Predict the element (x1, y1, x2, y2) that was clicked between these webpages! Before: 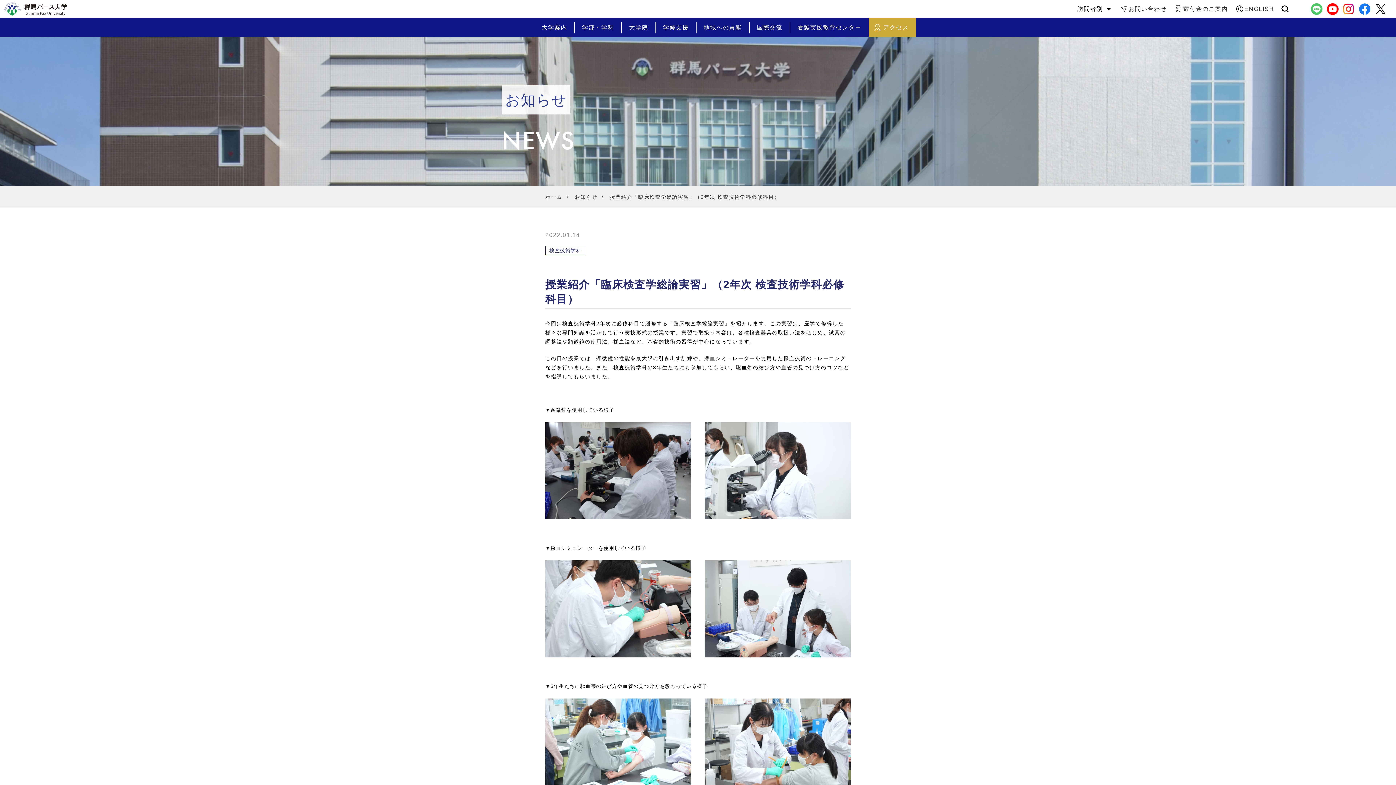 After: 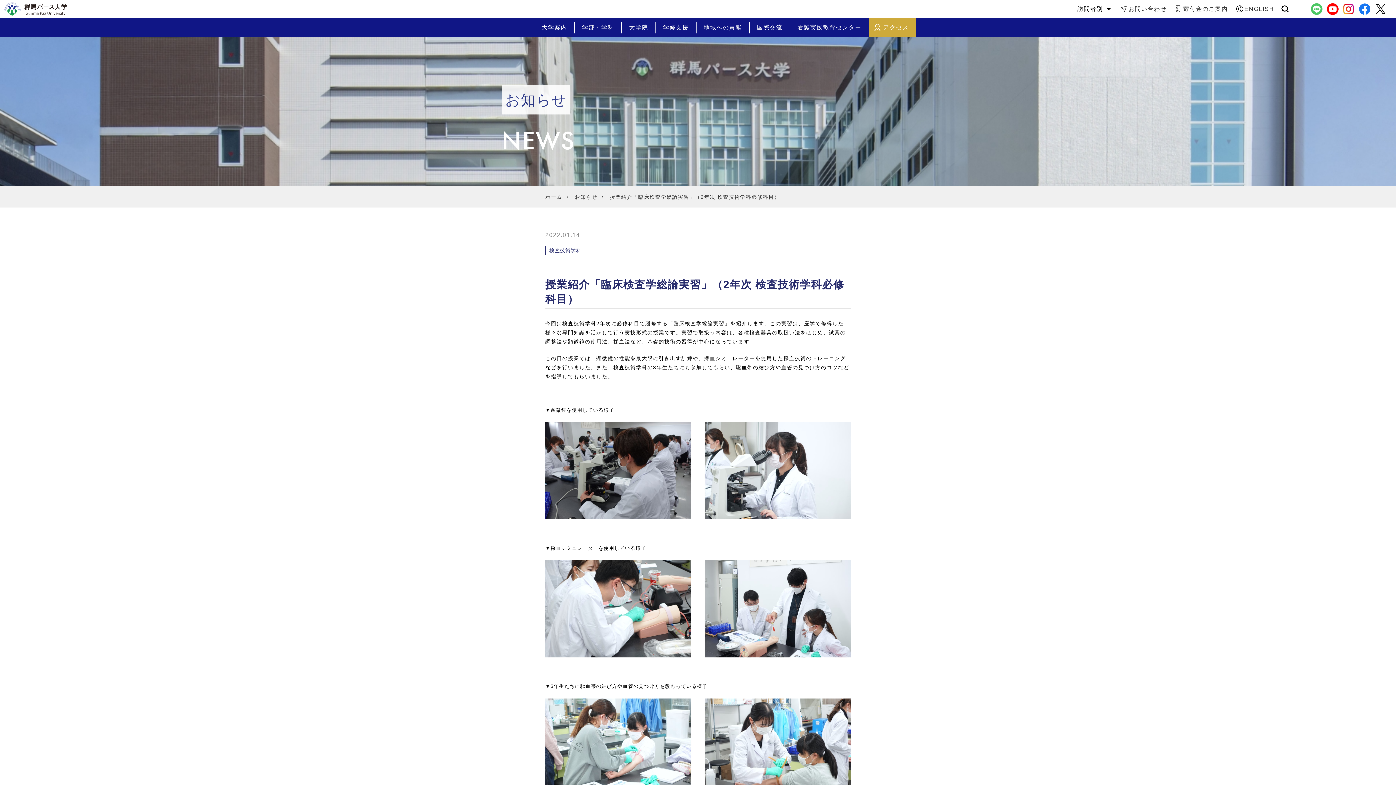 Action: bbox: (1311, 3, 1322, 14)